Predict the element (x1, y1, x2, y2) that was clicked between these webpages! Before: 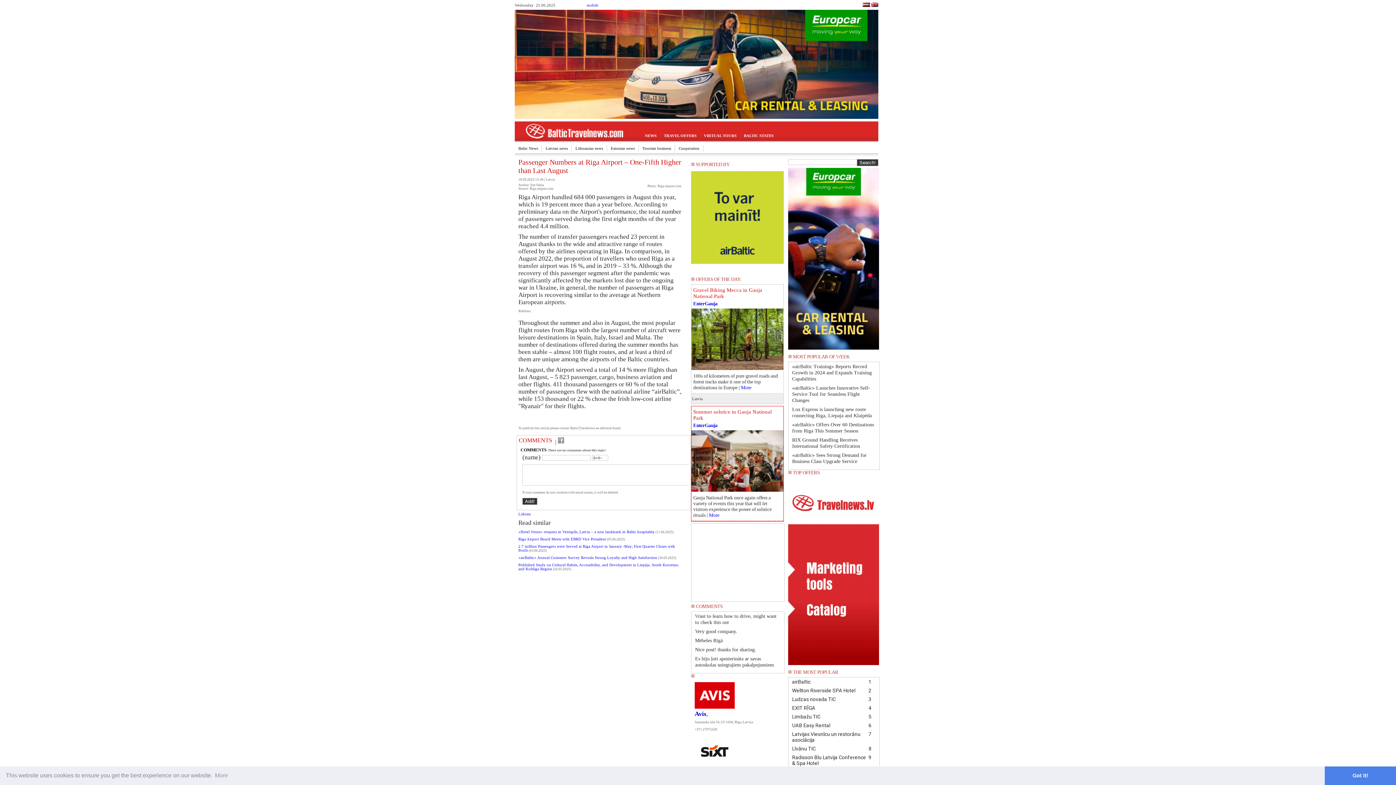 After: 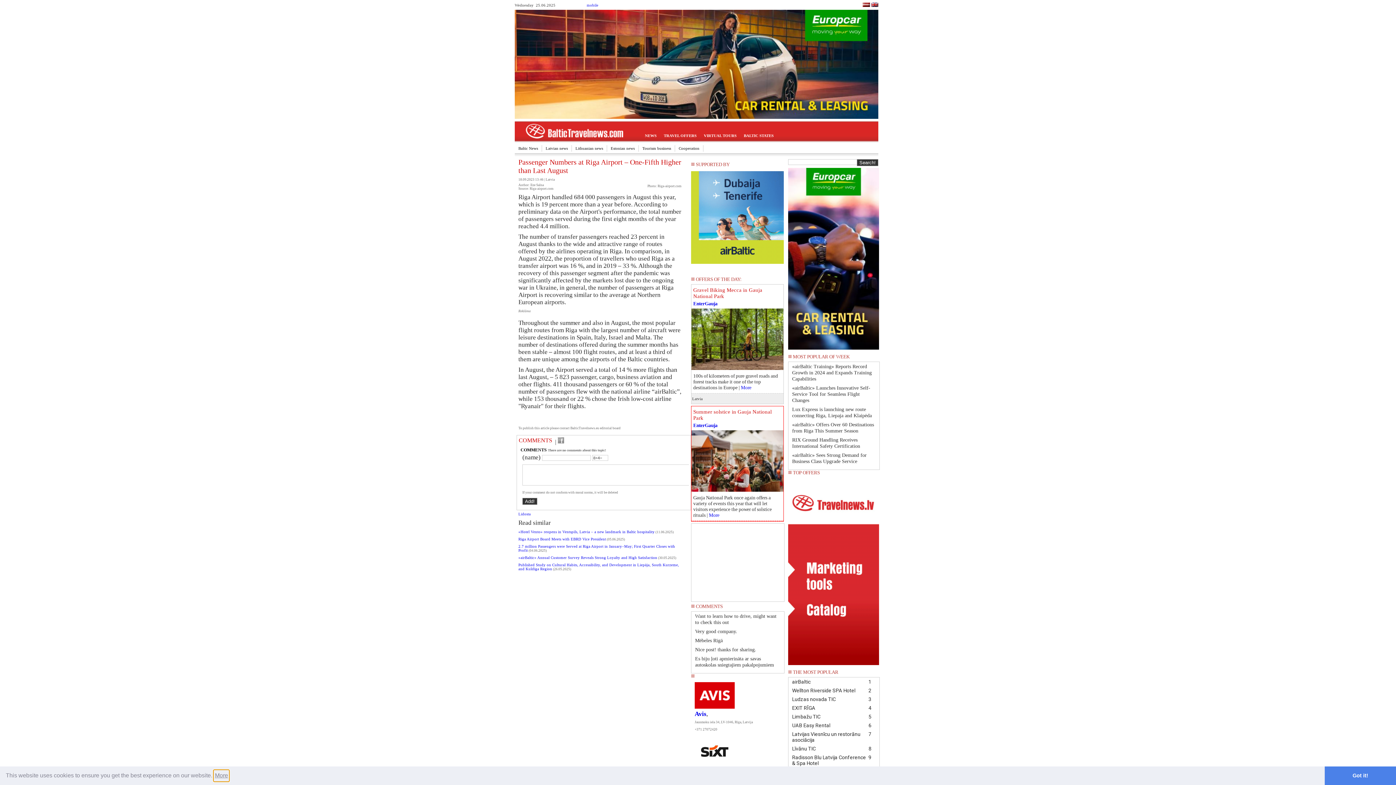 Action: bbox: (213, 770, 229, 781) label: learn more about cookies